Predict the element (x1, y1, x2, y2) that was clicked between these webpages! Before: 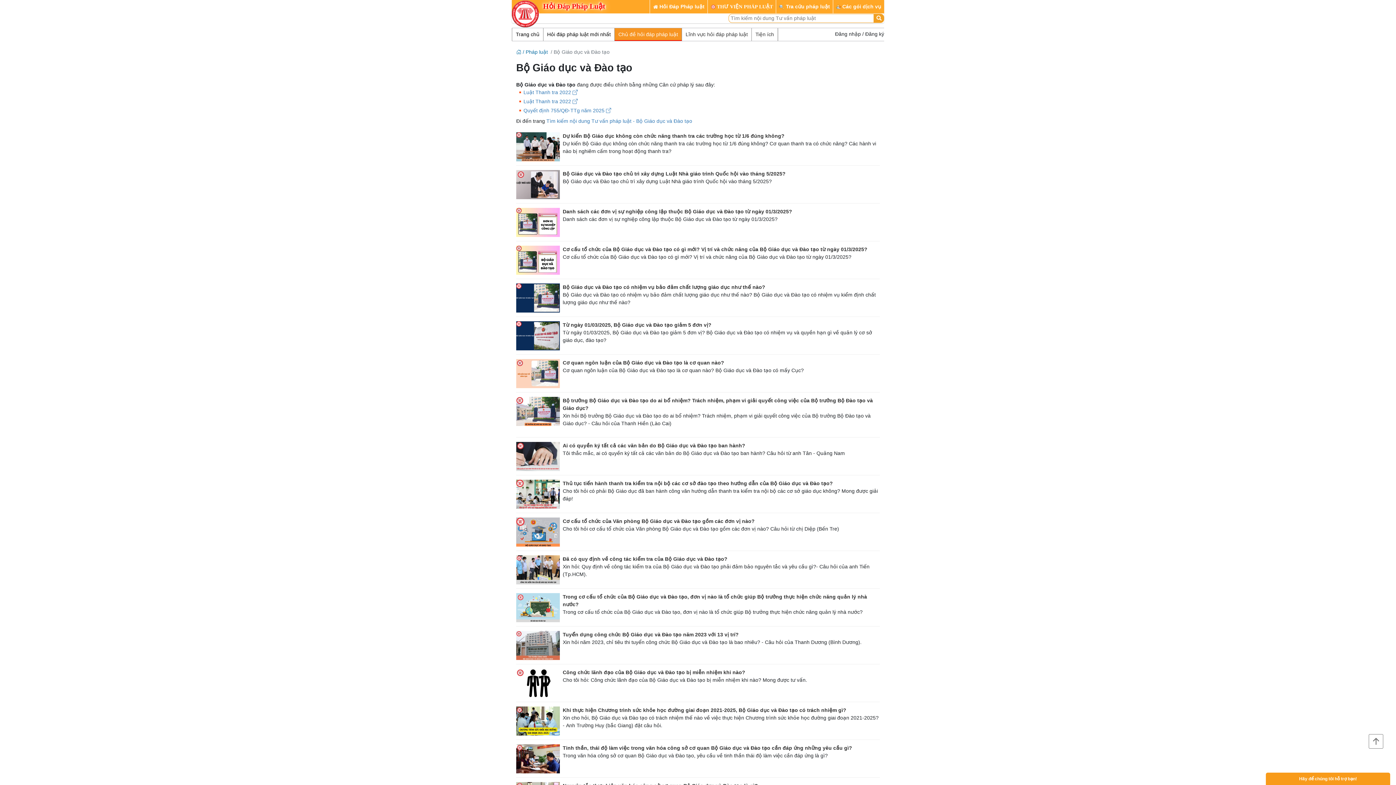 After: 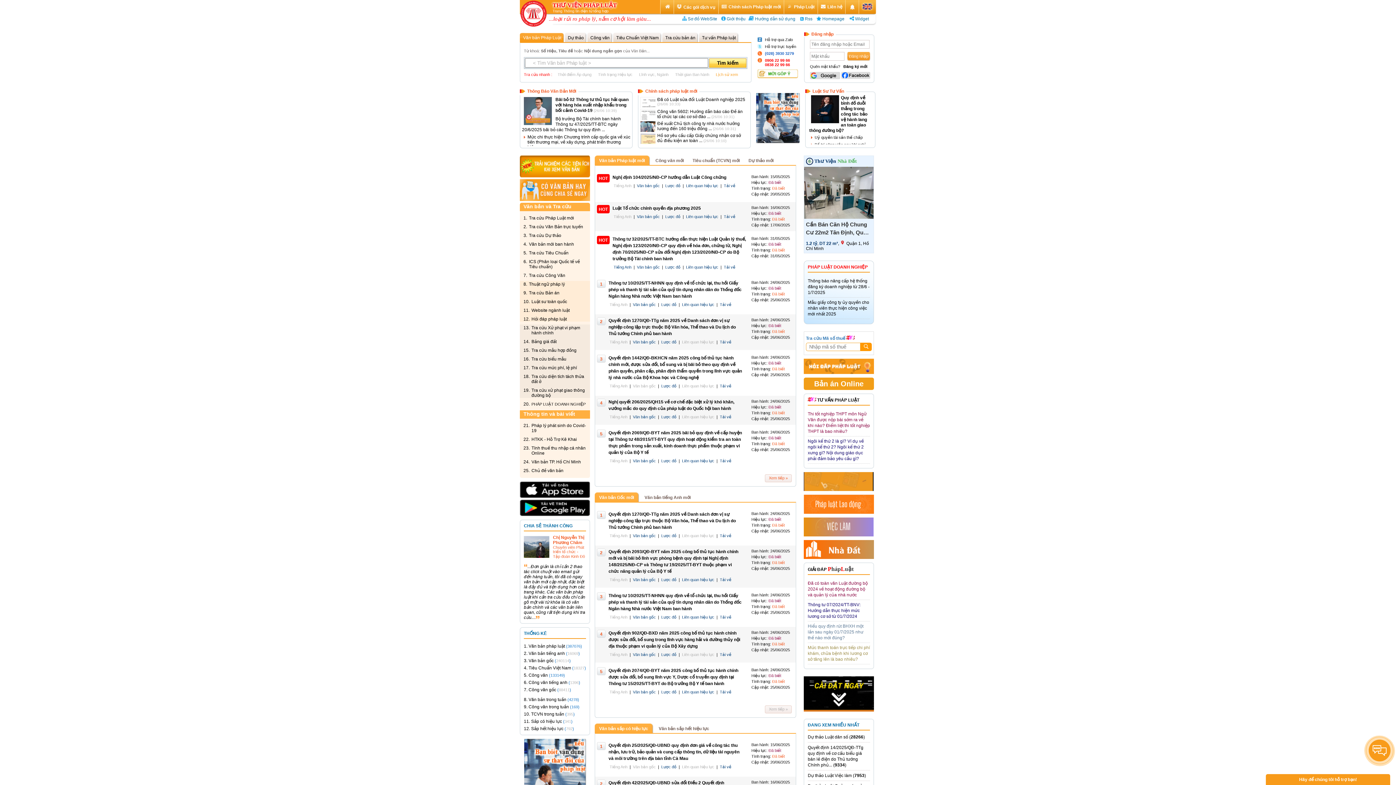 Action: bbox: (516, 49, 521, 54) label: Trang chủ